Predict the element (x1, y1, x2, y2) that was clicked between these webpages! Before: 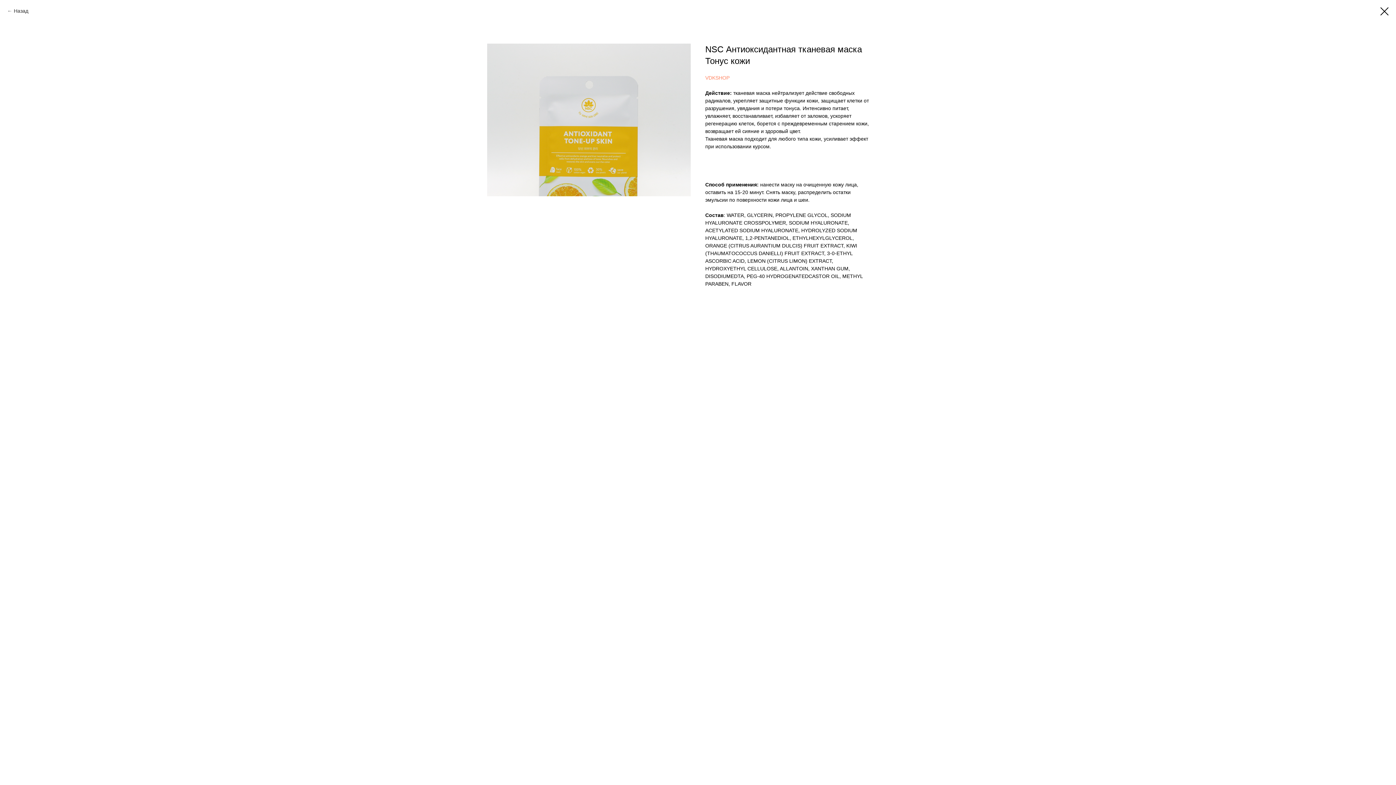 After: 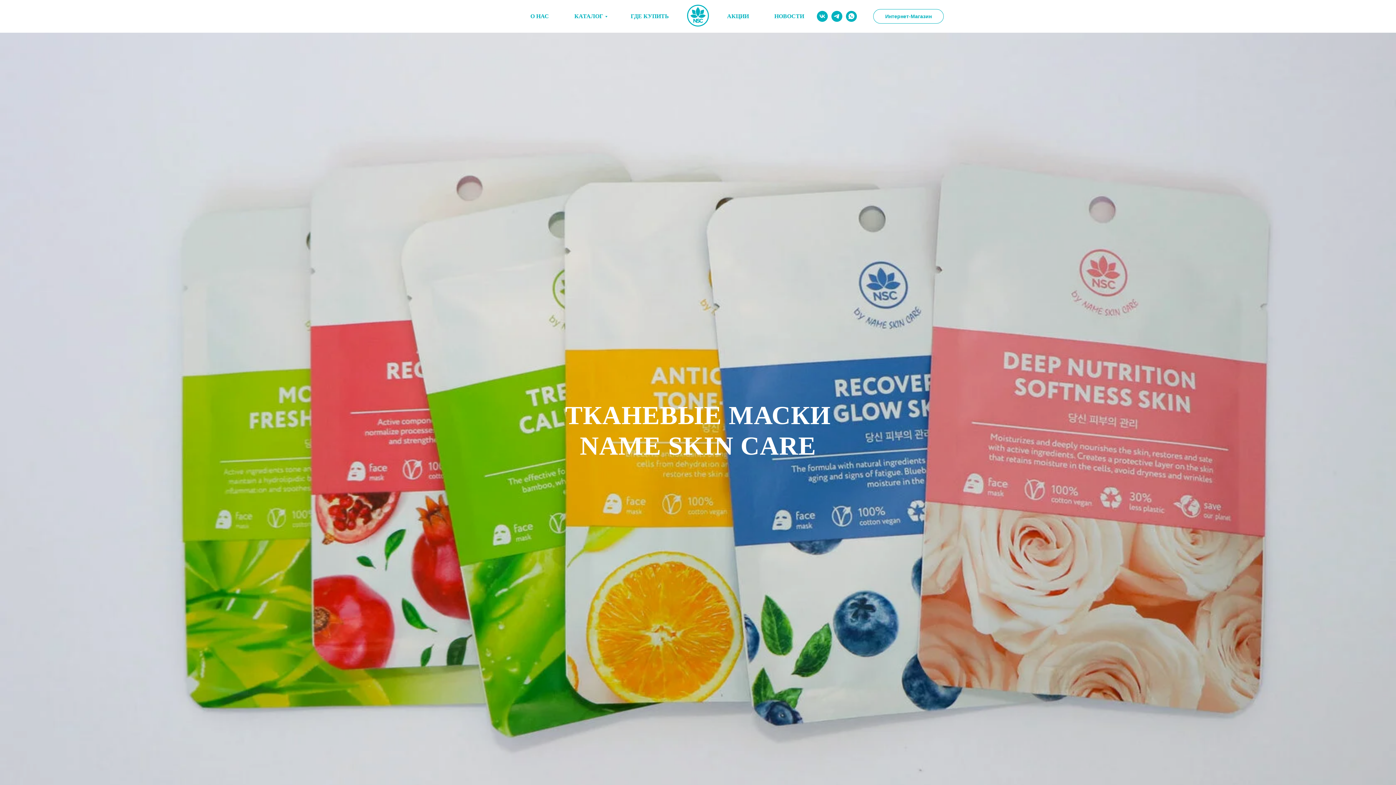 Action: bbox: (1380, 7, 1389, 15)